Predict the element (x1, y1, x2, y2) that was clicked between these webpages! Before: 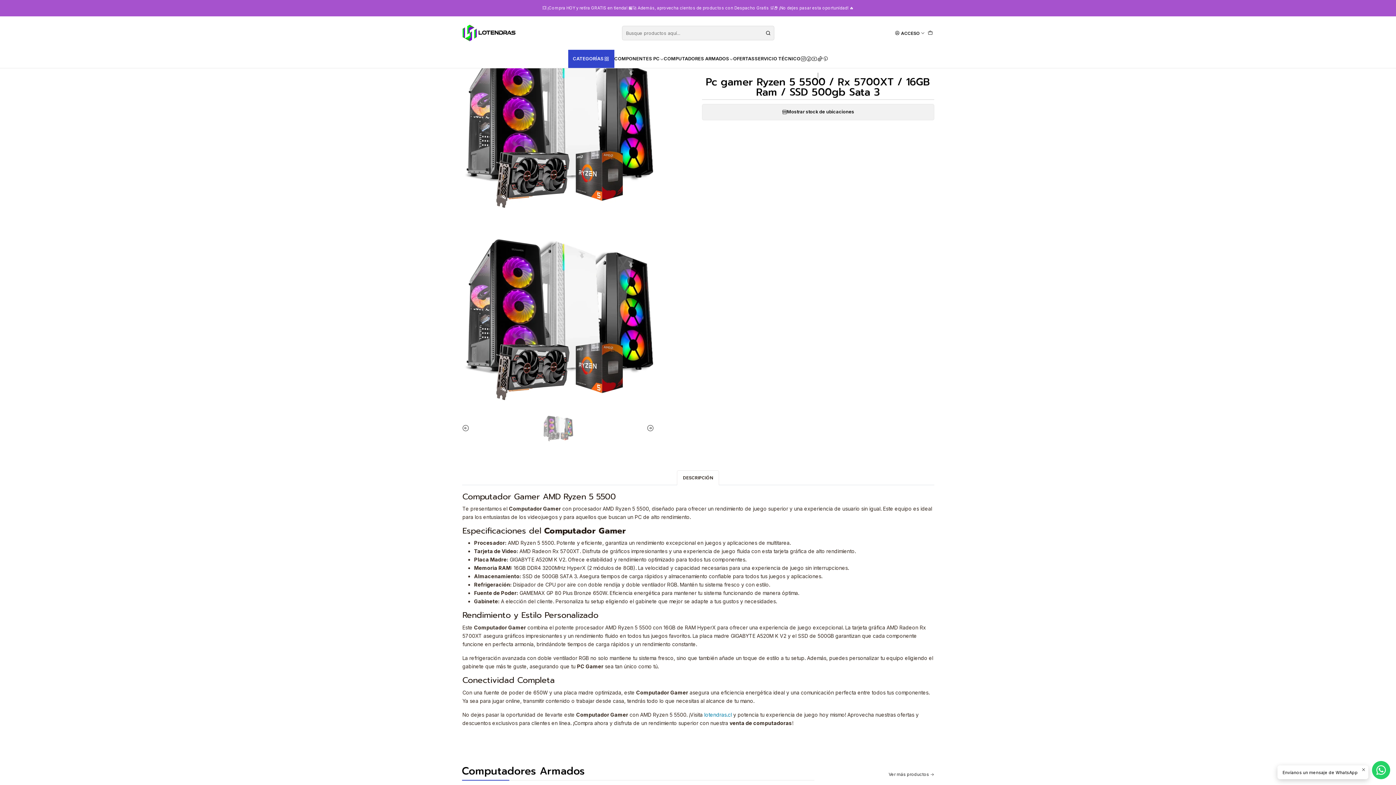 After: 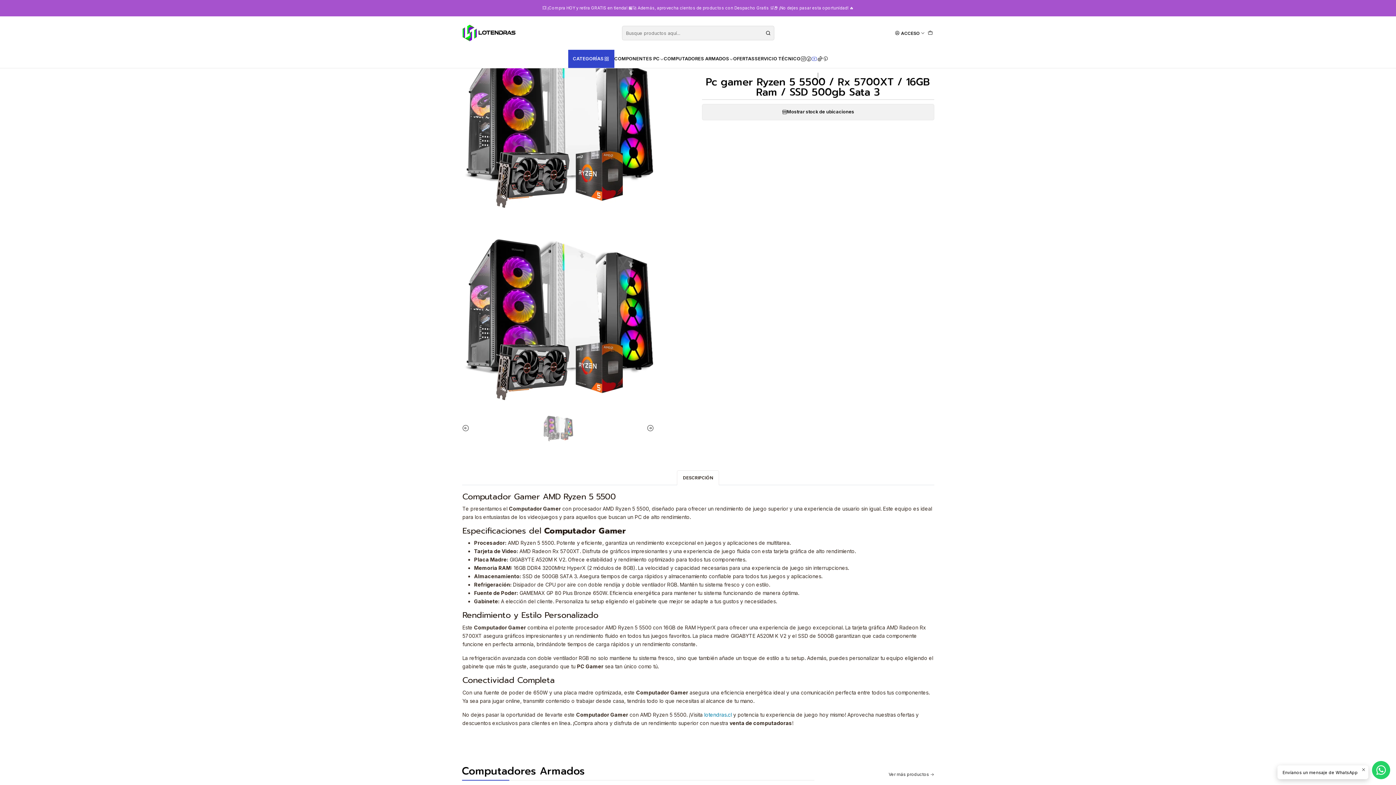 Action: bbox: (811, 49, 817, 68)